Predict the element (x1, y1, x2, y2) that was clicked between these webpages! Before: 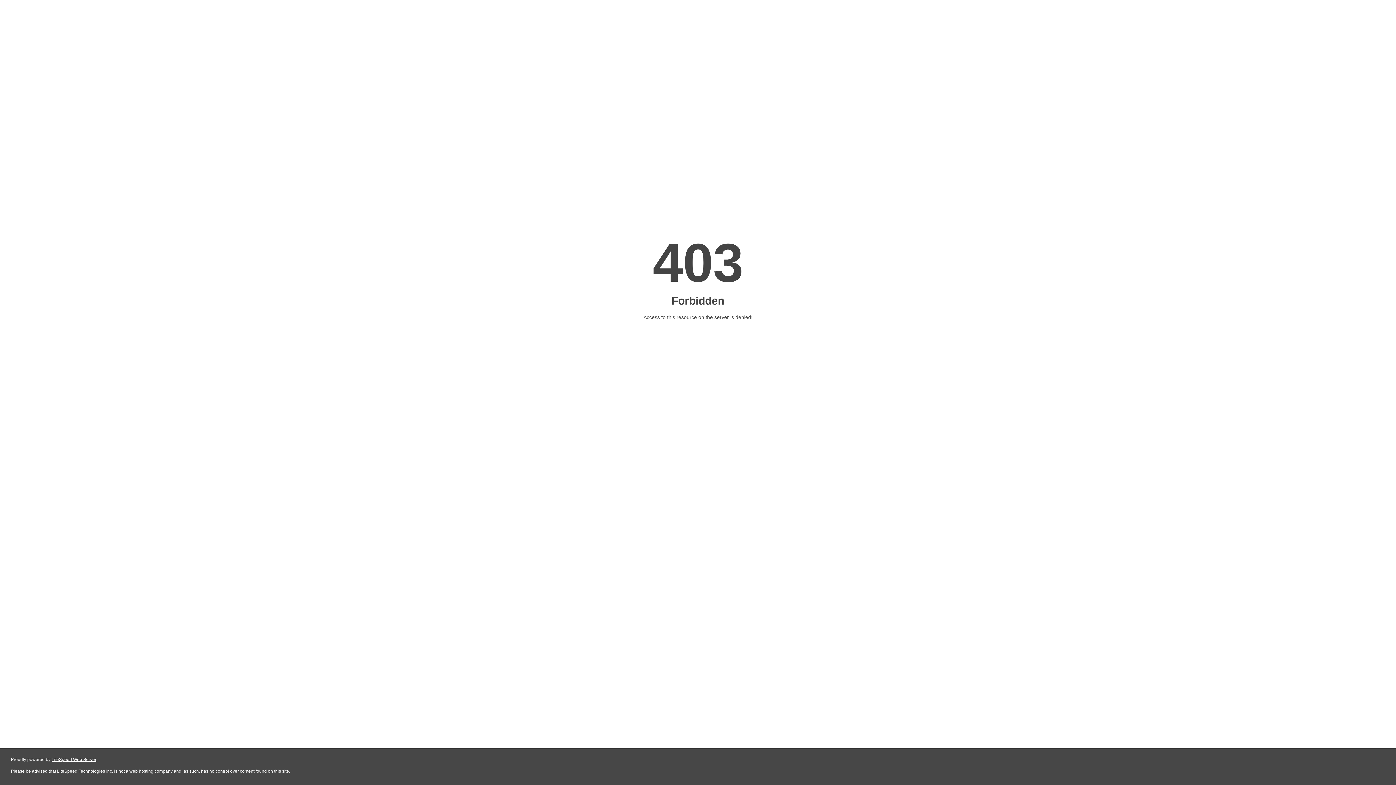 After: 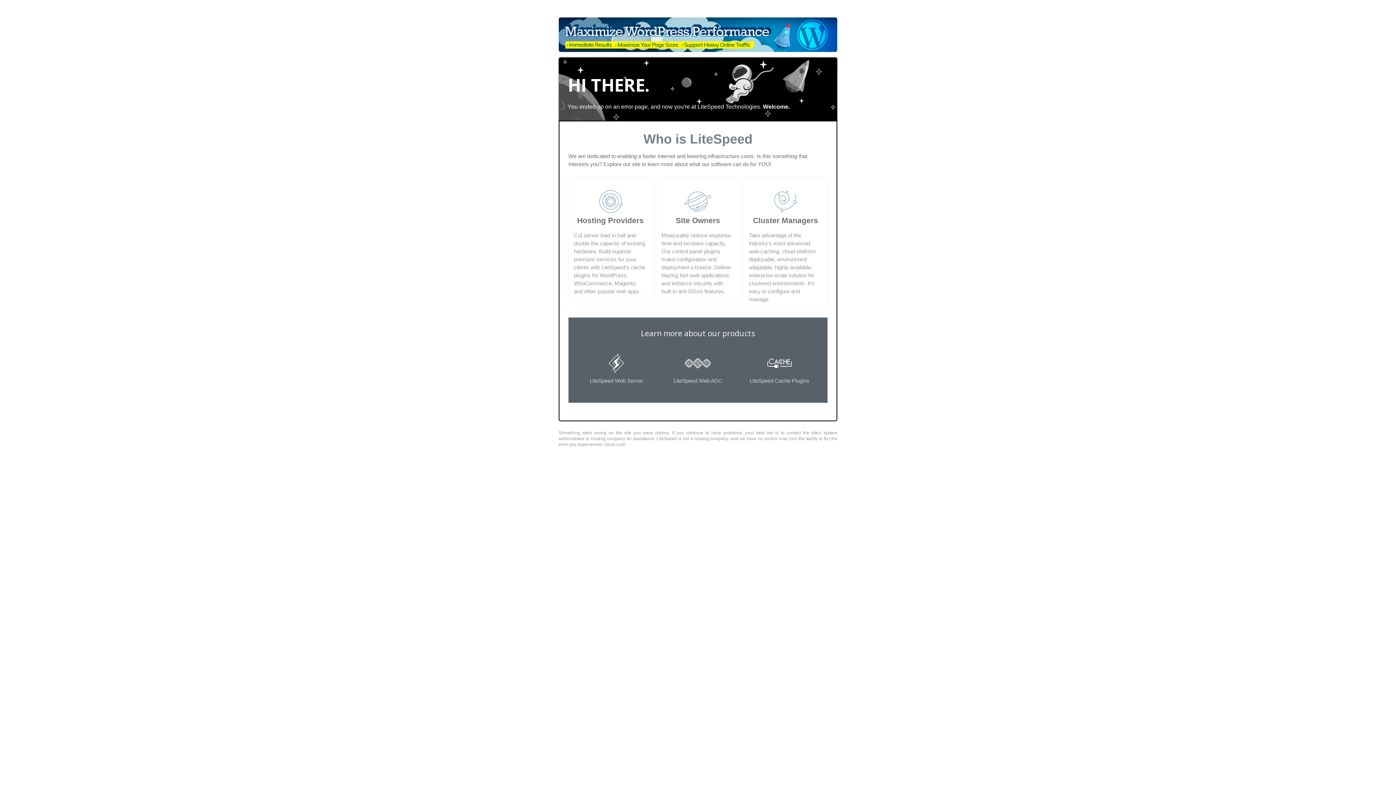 Action: label: LiteSpeed Web Server bbox: (51, 757, 96, 762)